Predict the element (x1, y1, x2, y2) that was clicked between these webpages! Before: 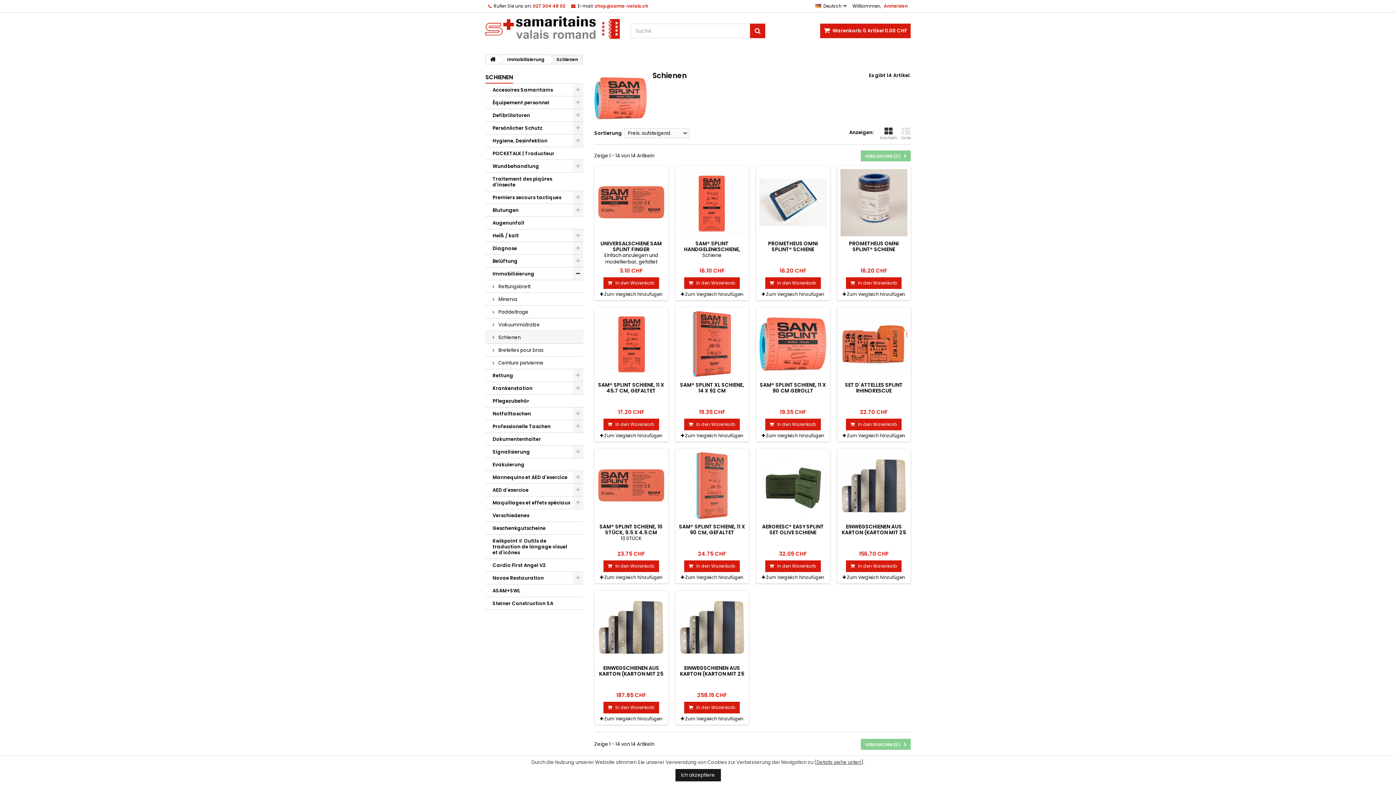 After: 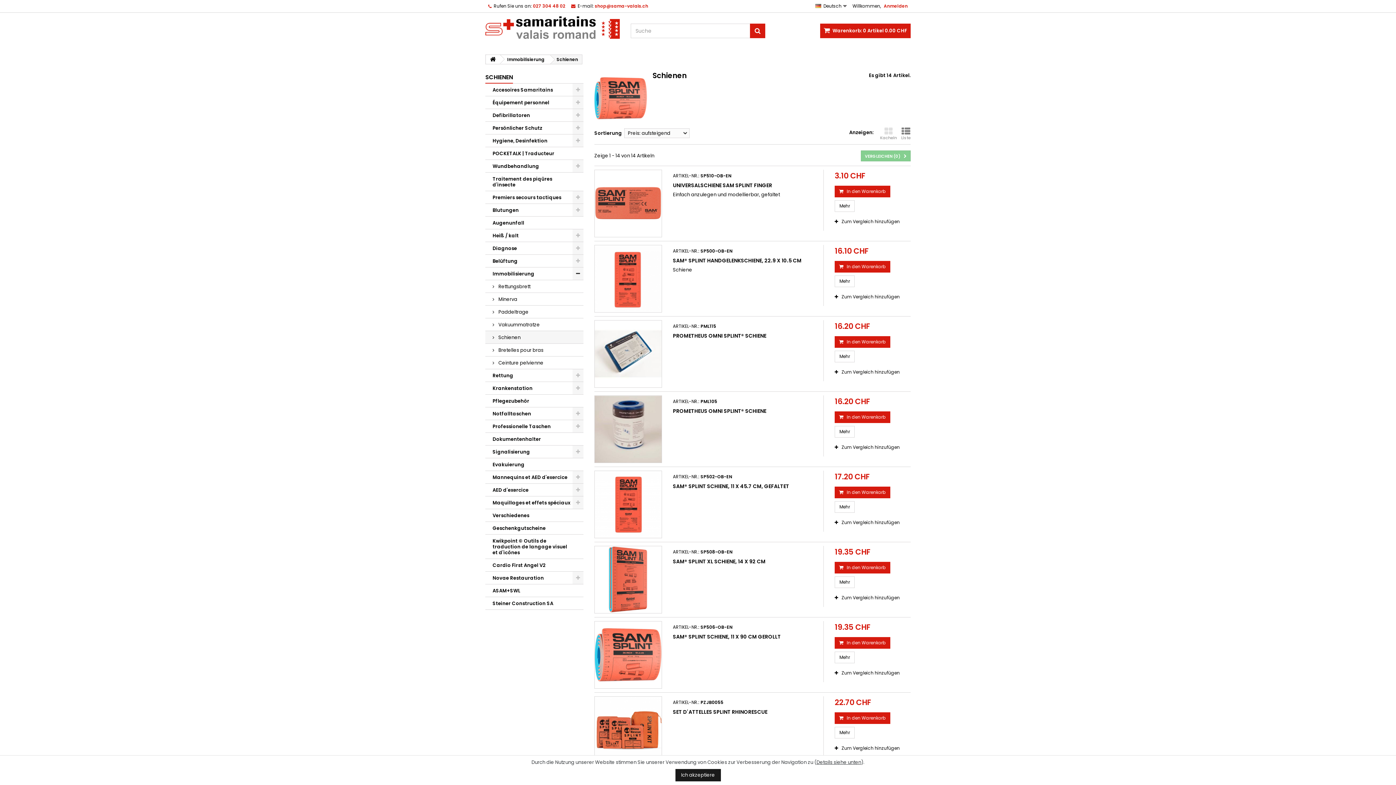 Action: label: Liste bbox: (901, 126, 910, 140)